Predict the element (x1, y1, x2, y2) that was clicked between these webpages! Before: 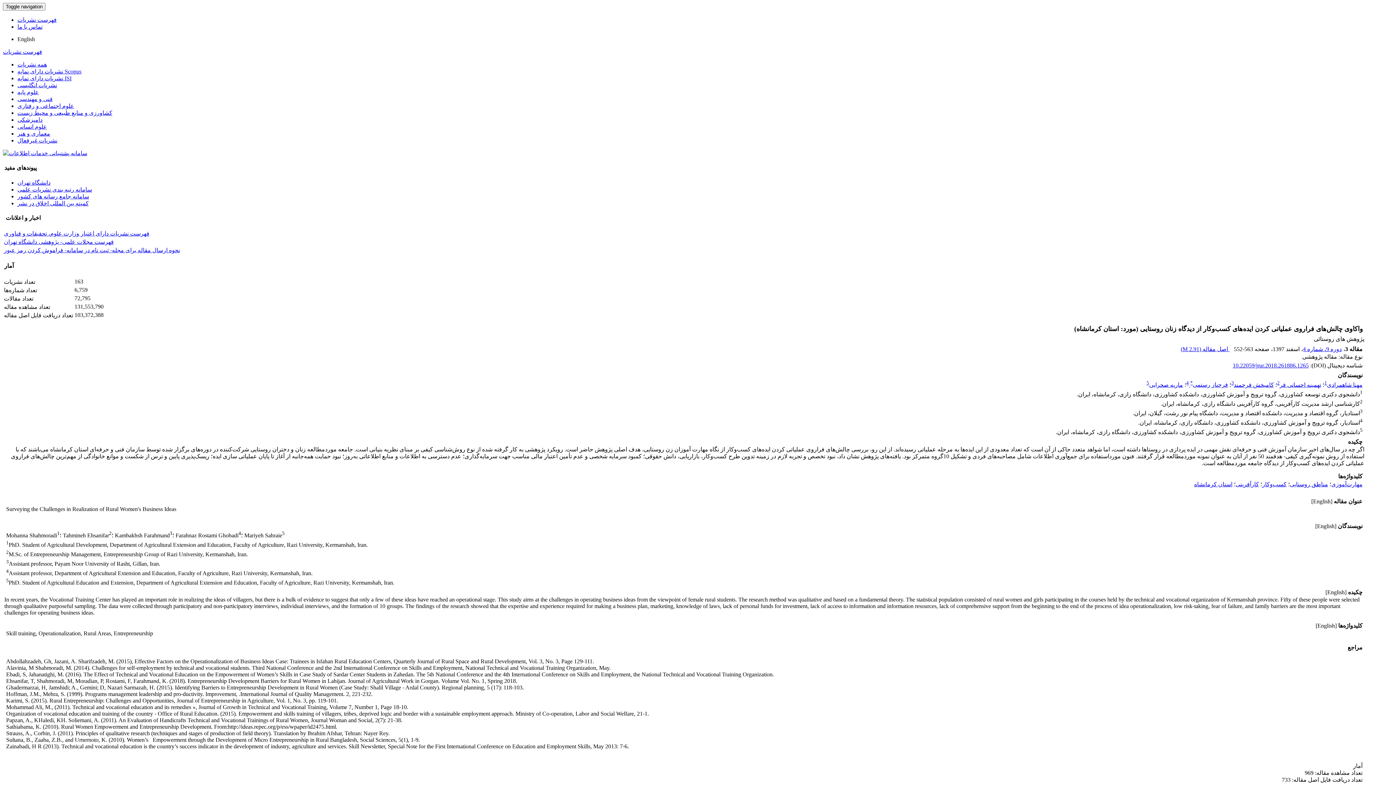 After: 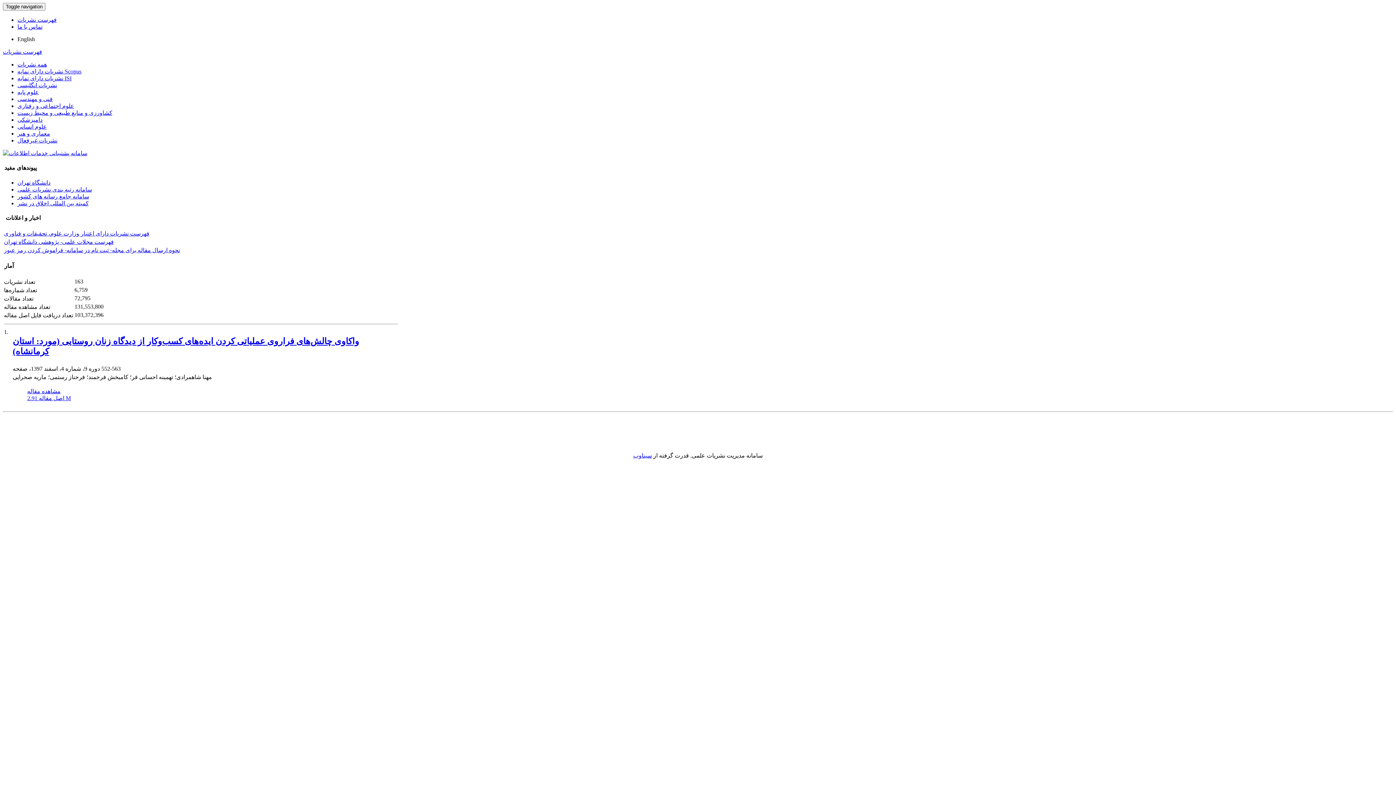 Action: label: ماریه صحرایی bbox: (1149, 381, 1183, 387)